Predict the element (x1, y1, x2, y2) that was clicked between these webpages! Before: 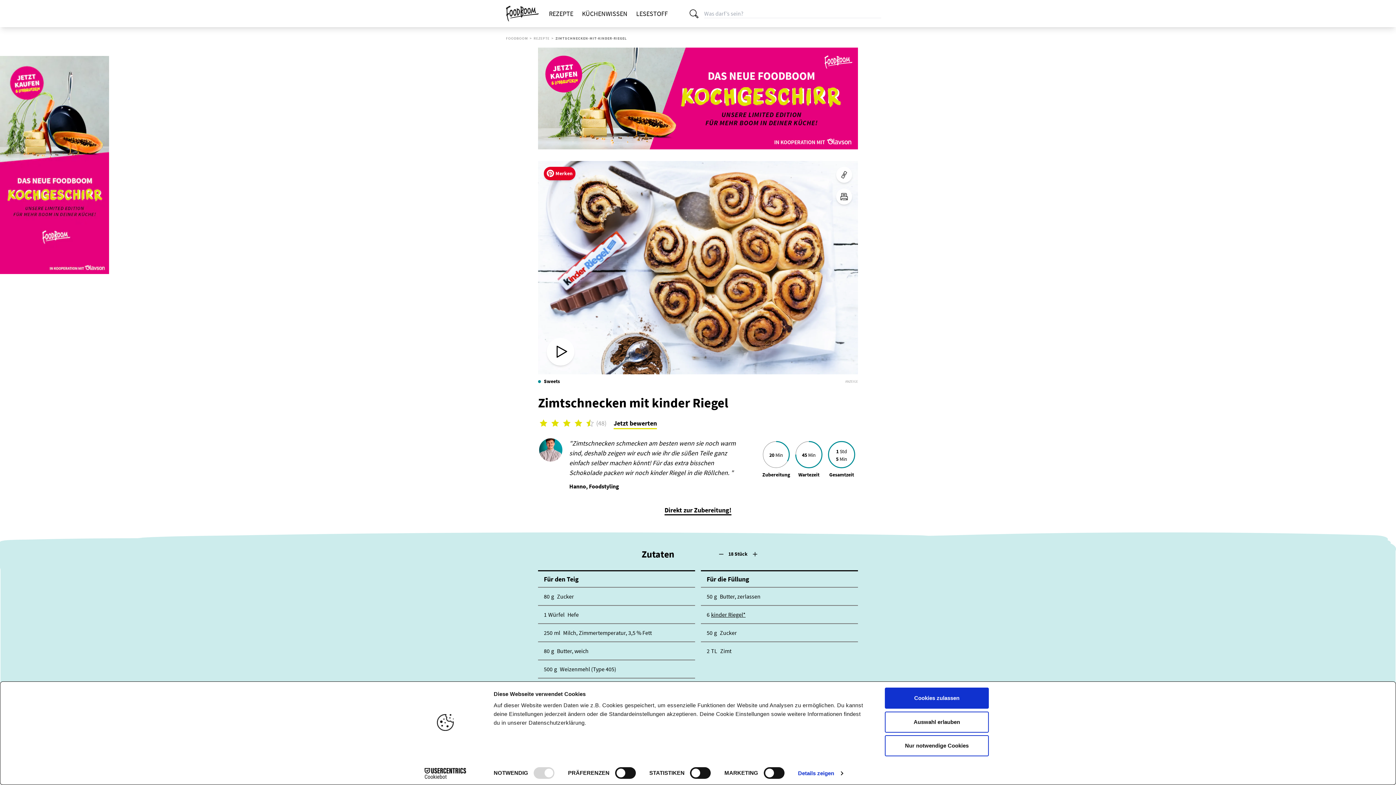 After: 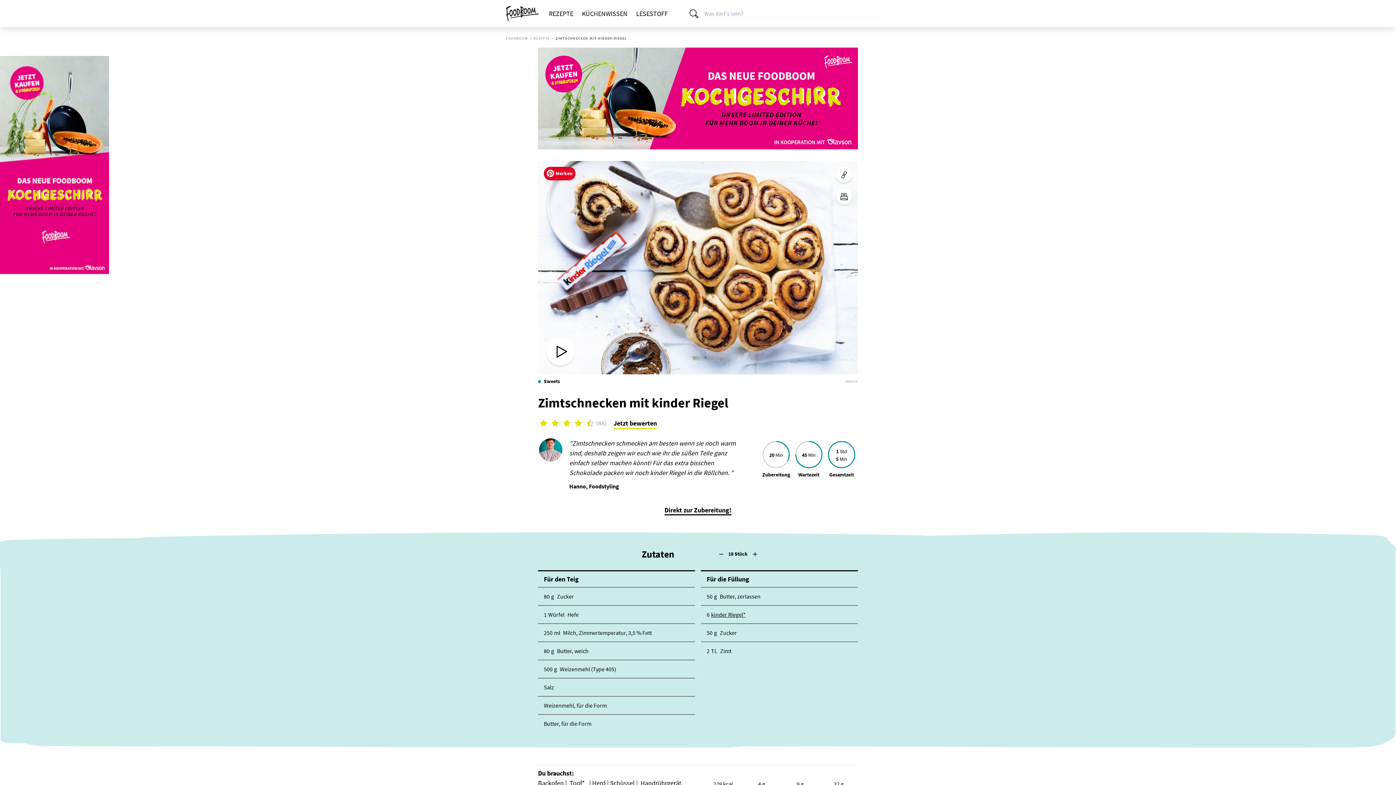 Action: label: Nur notwendige Cookies bbox: (885, 735, 989, 756)